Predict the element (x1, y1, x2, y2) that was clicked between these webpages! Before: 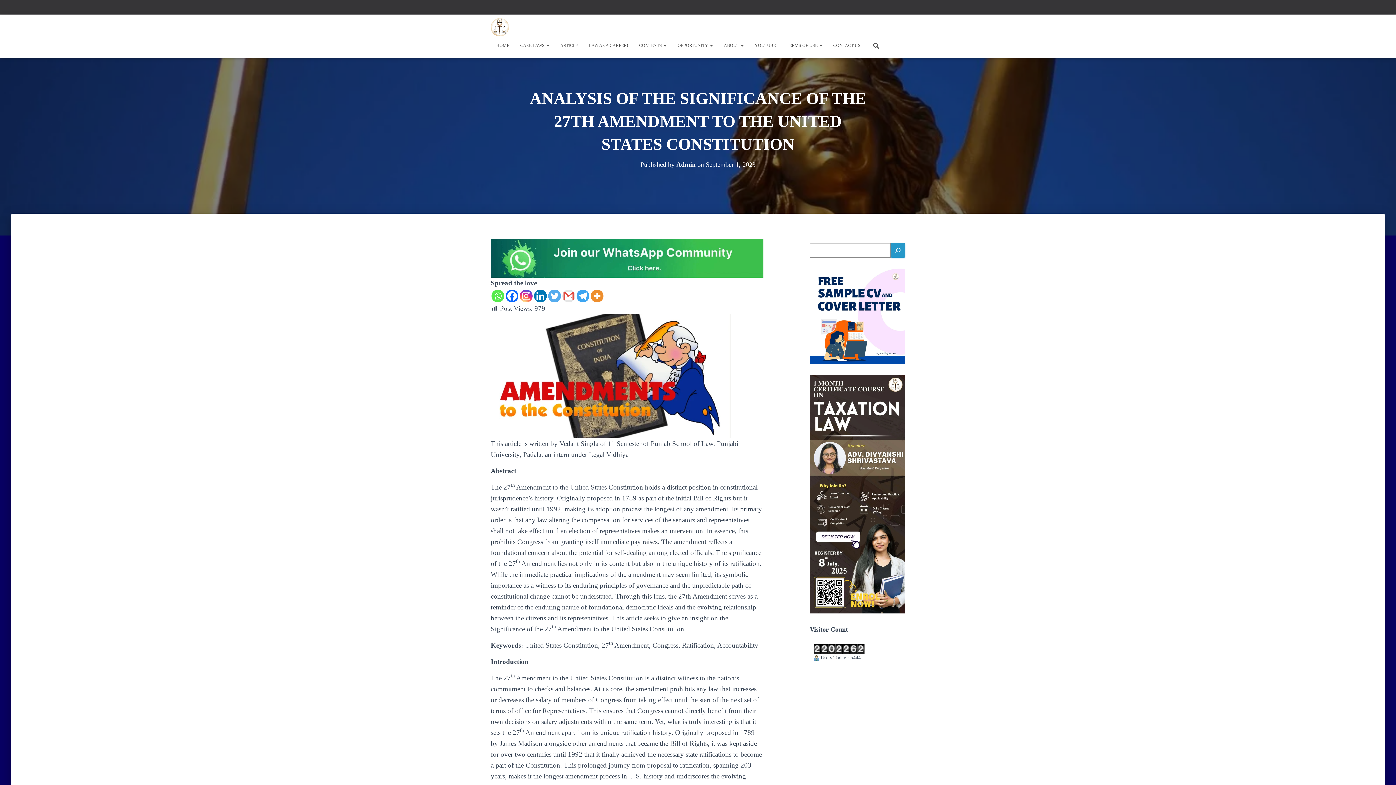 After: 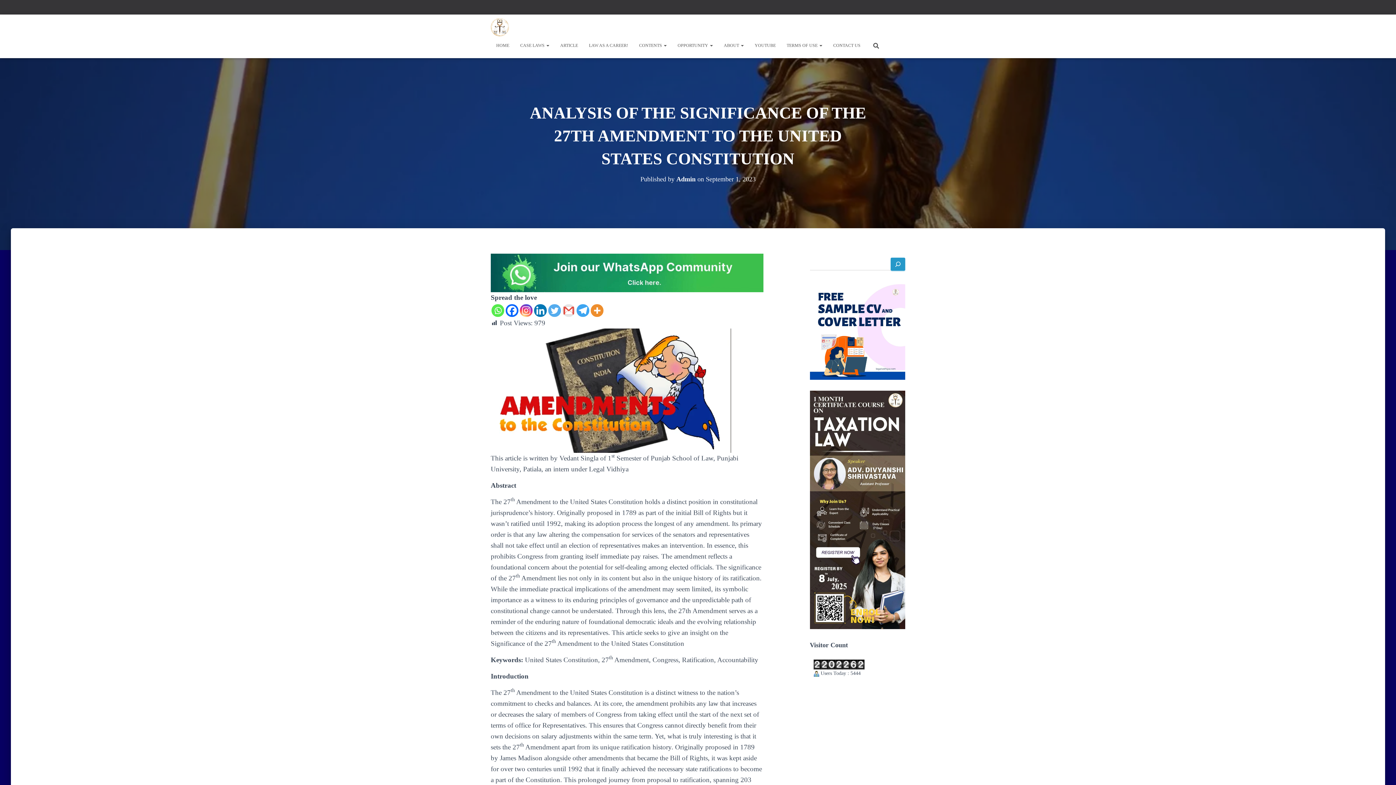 Action: label: More bbox: (590, 289, 603, 302)